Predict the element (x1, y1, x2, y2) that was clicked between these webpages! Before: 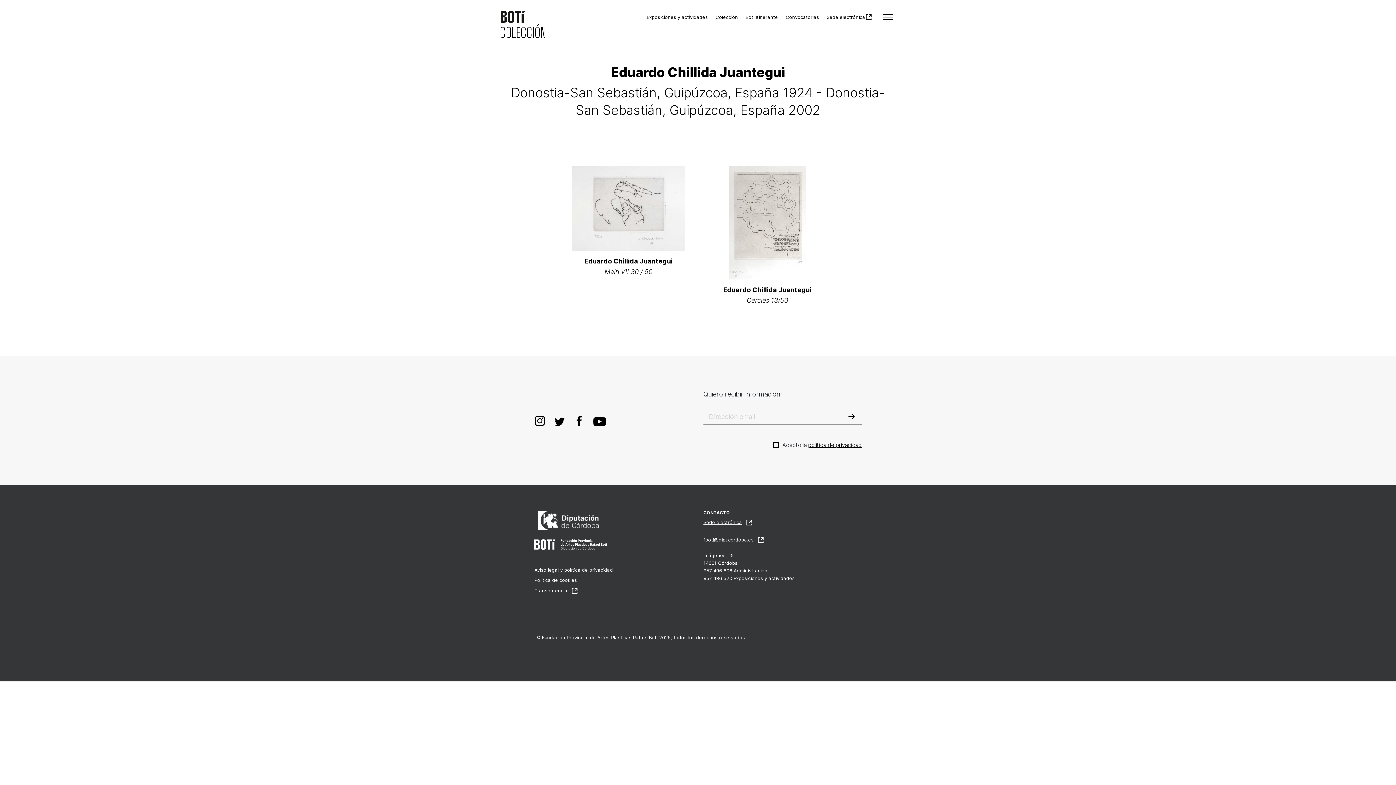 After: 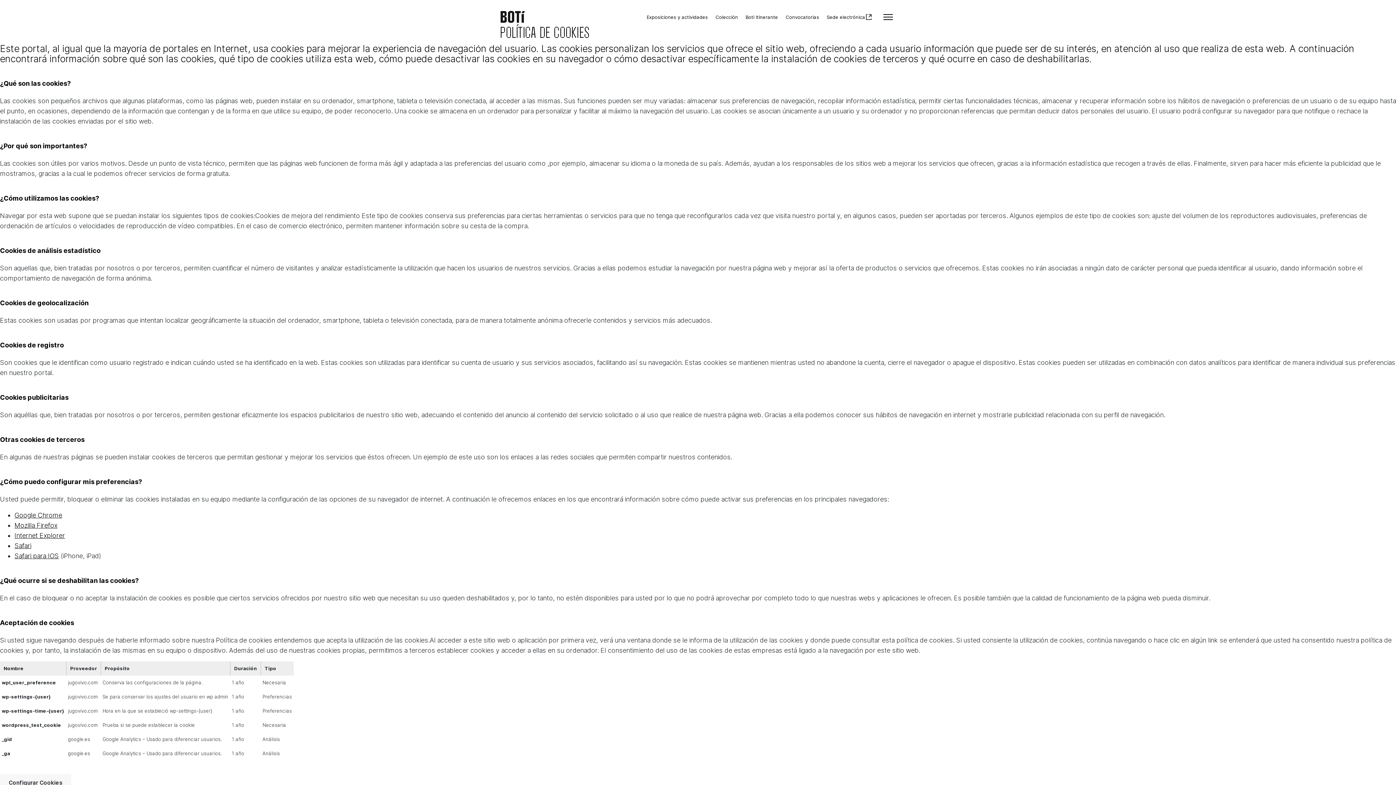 Action: label: Política de cookies bbox: (534, 577, 577, 583)